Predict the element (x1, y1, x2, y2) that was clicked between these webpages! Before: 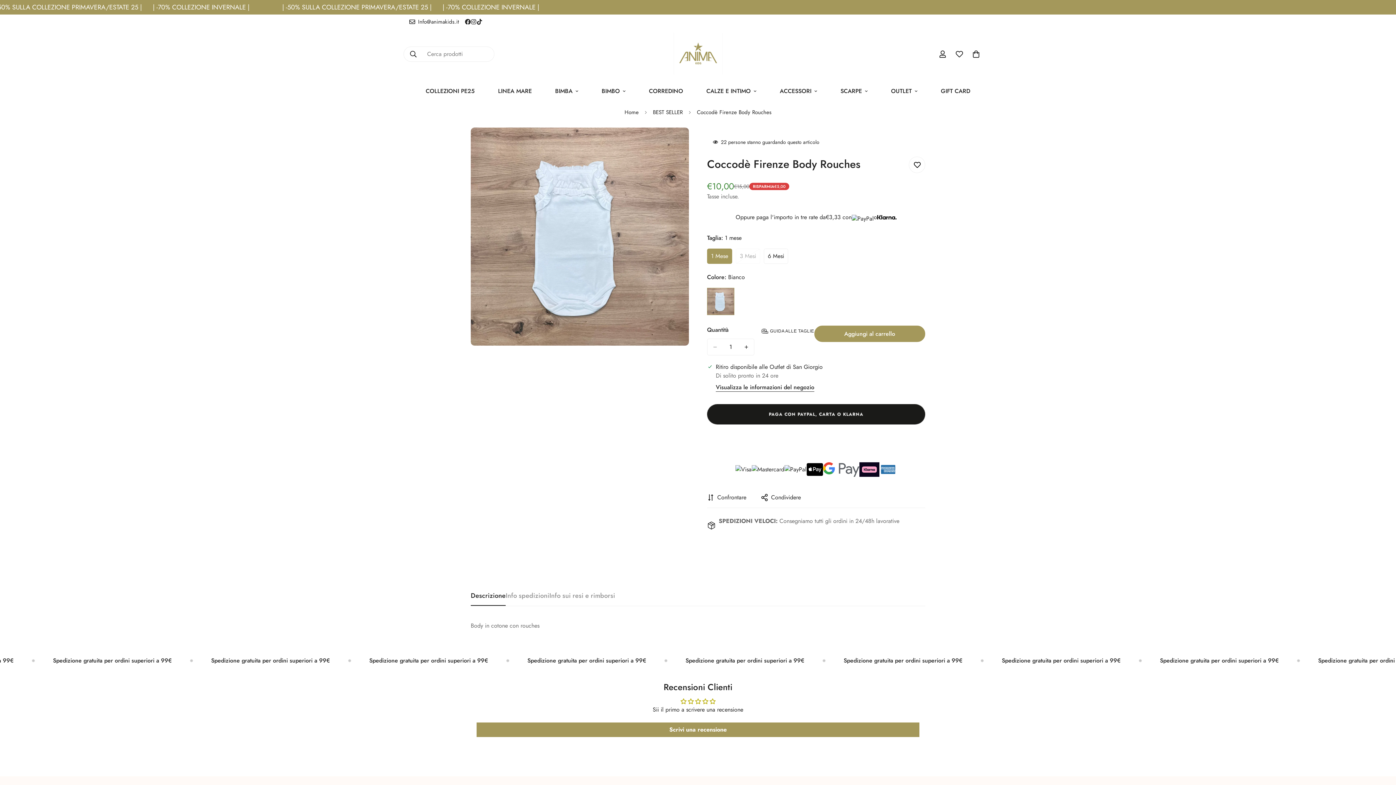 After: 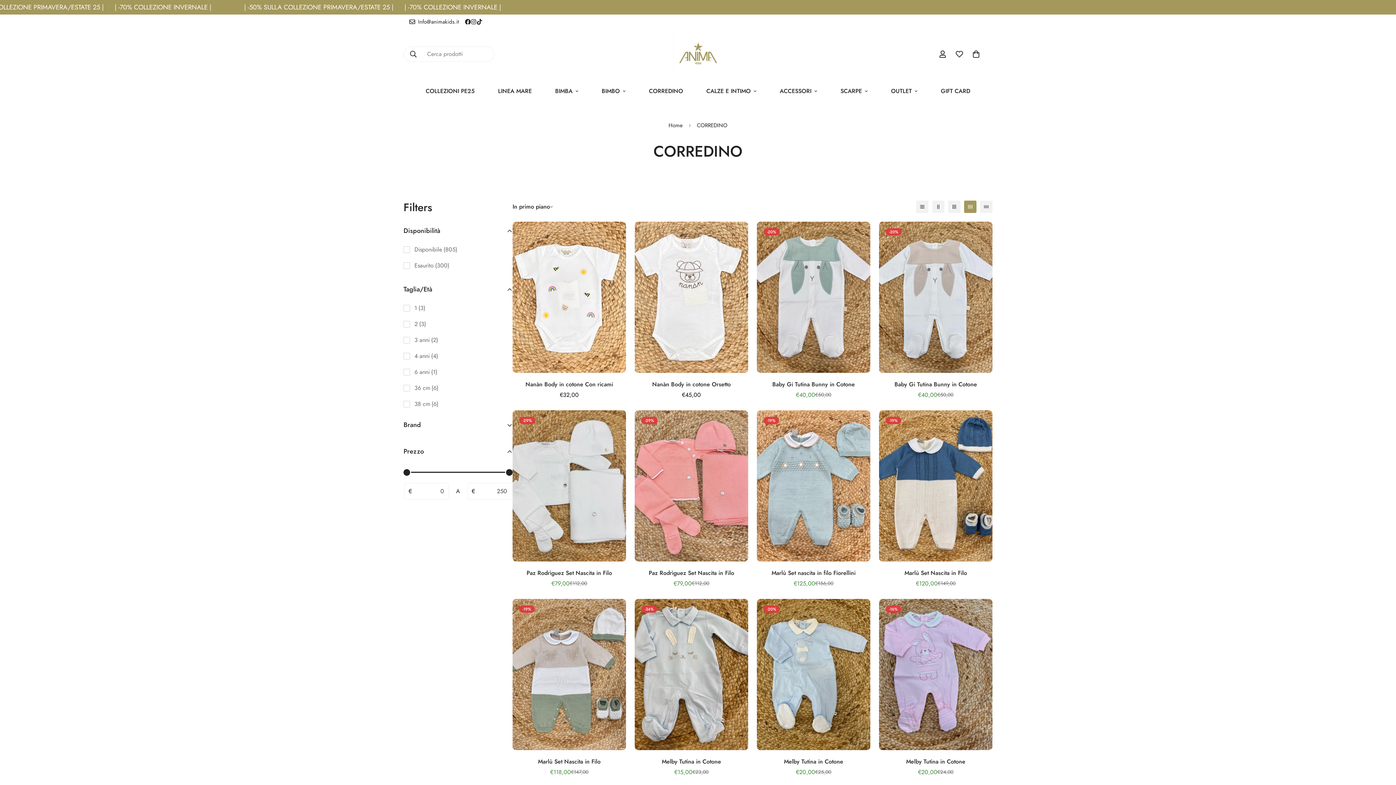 Action: label: CORREDINO bbox: (637, 79, 694, 102)